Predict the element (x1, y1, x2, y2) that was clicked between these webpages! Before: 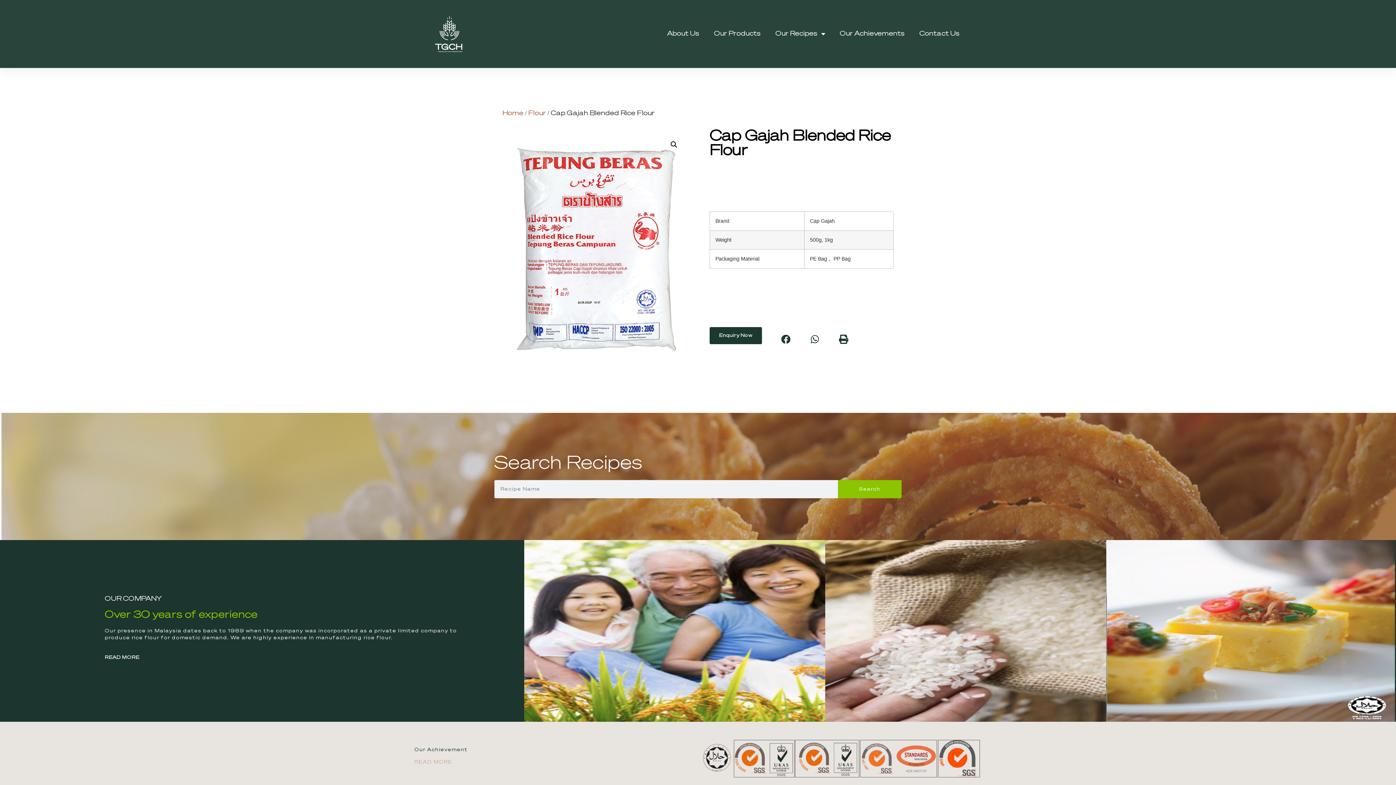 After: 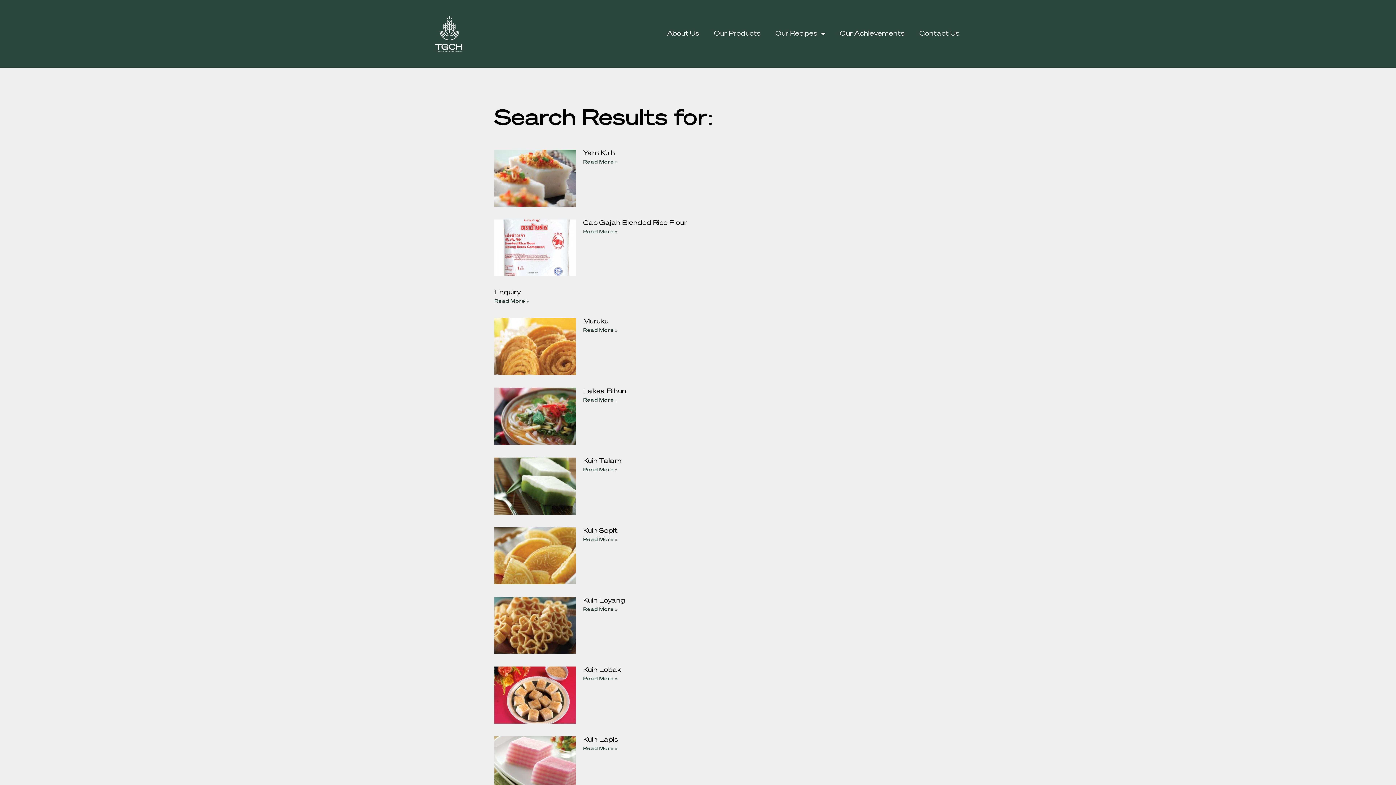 Action: label: Search bbox: (838, 480, 901, 498)